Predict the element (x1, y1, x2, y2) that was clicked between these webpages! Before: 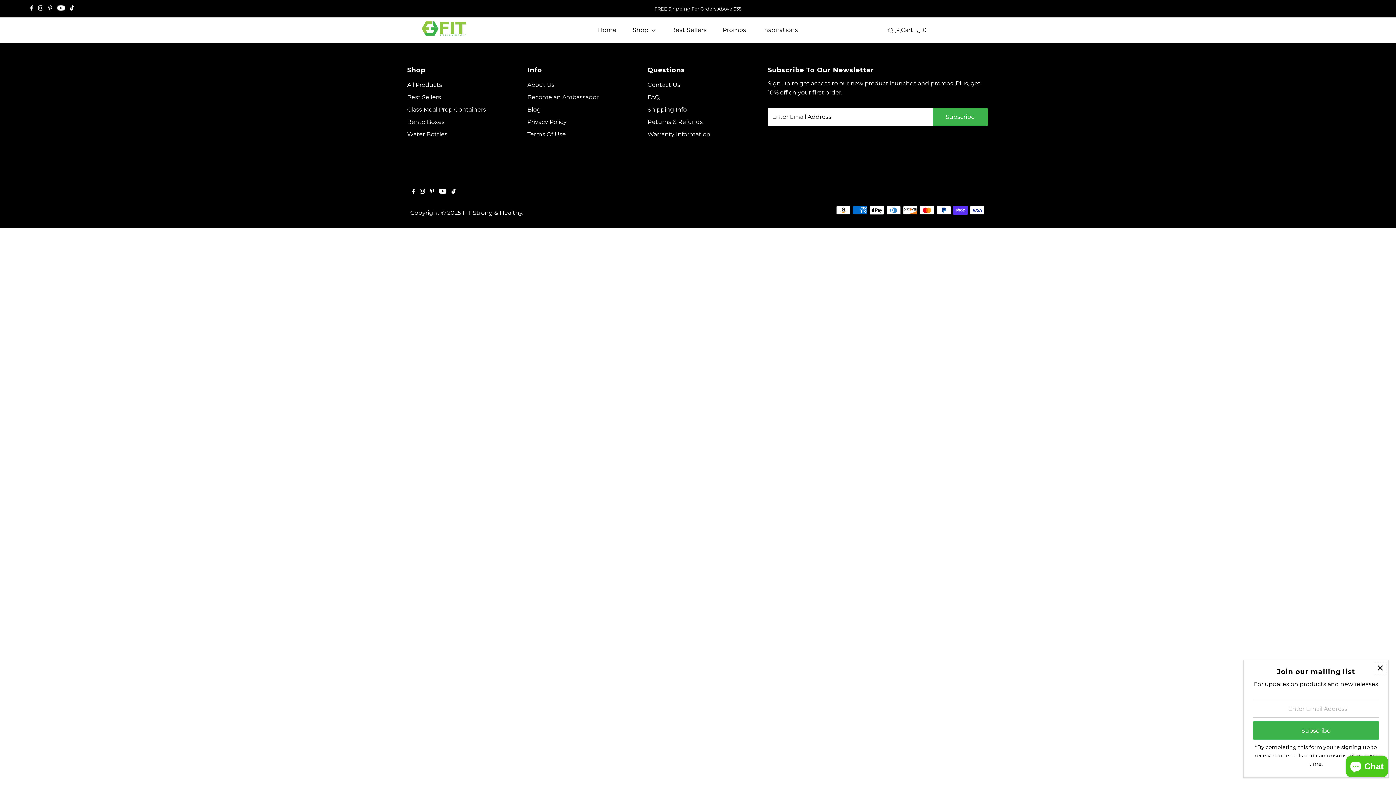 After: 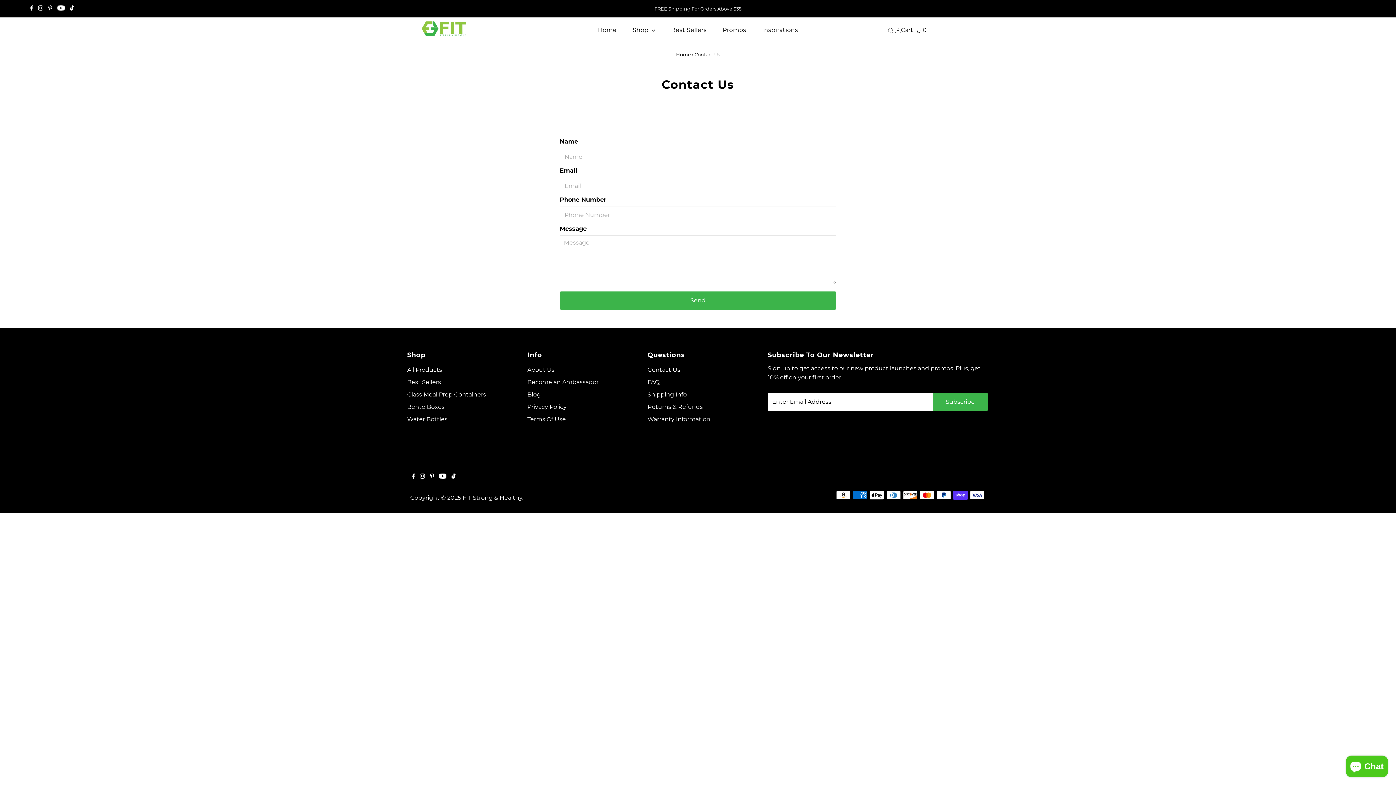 Action: bbox: (647, 81, 680, 88) label: Contact Us